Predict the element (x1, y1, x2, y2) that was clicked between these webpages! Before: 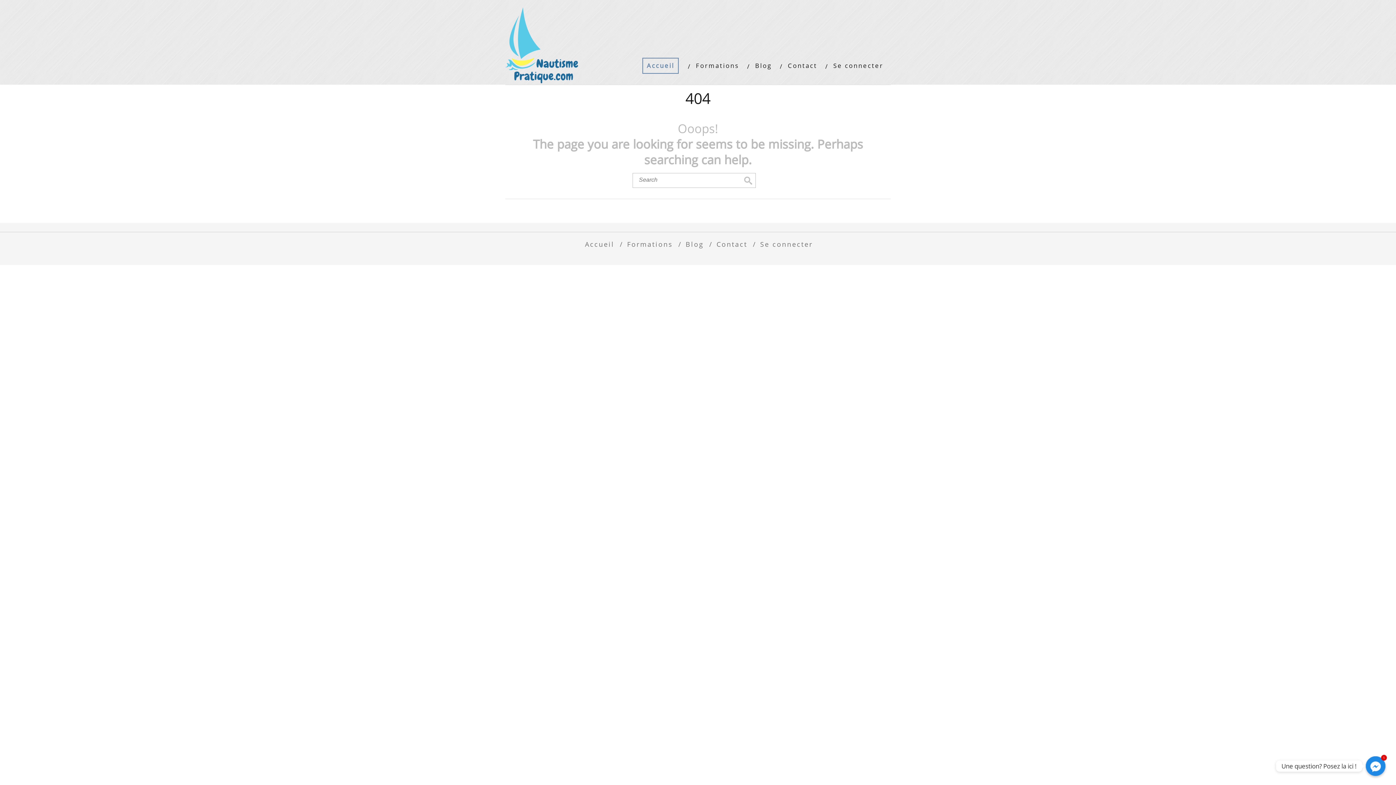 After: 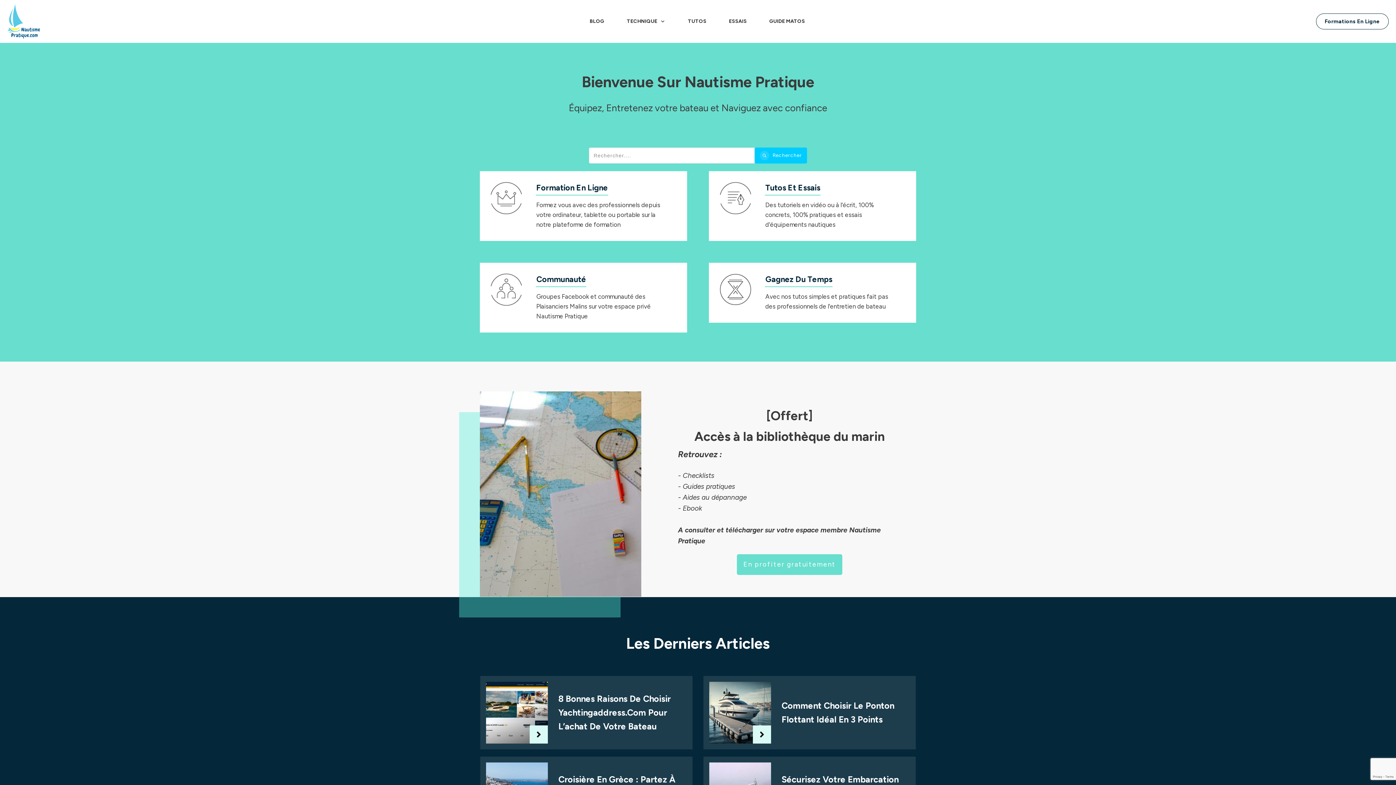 Action: bbox: (678, 239, 707, 248) label: Blog